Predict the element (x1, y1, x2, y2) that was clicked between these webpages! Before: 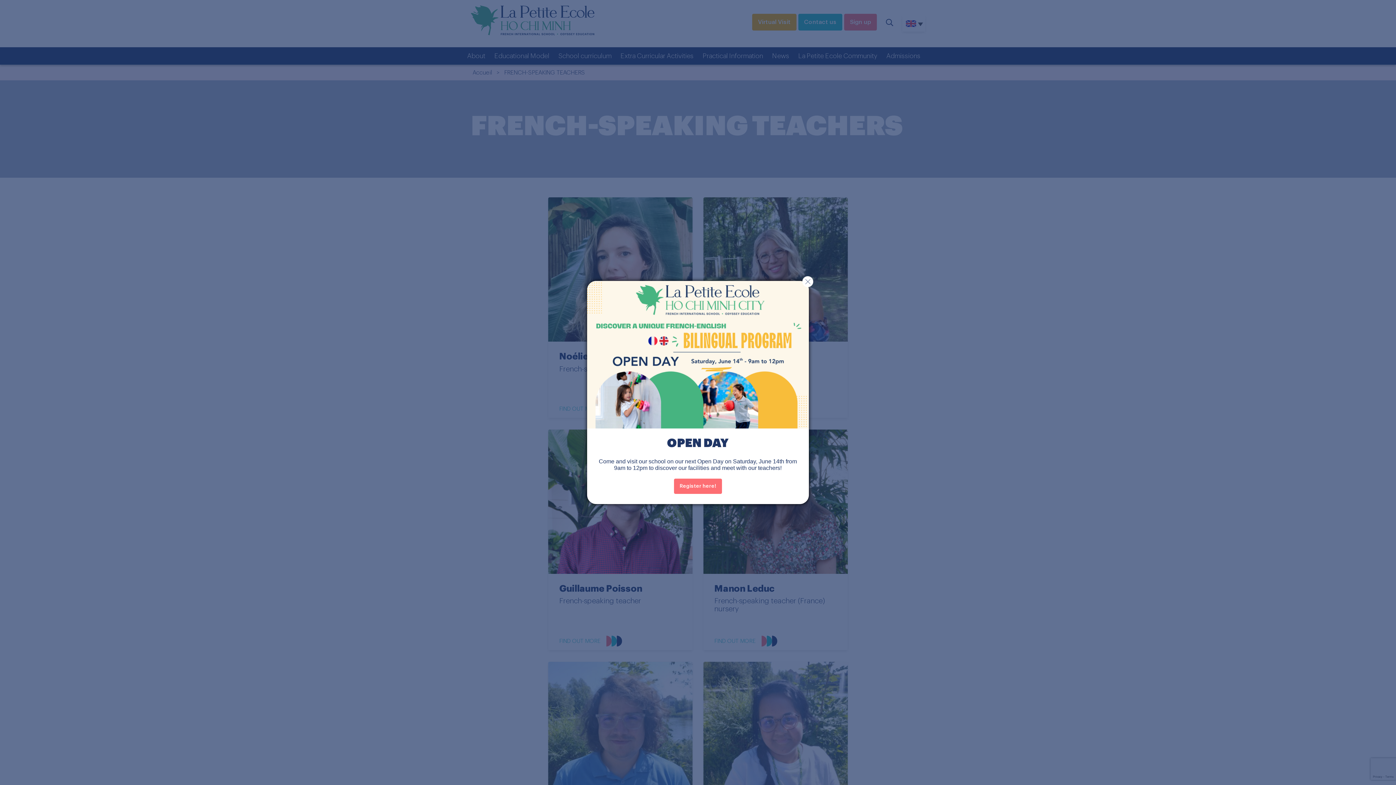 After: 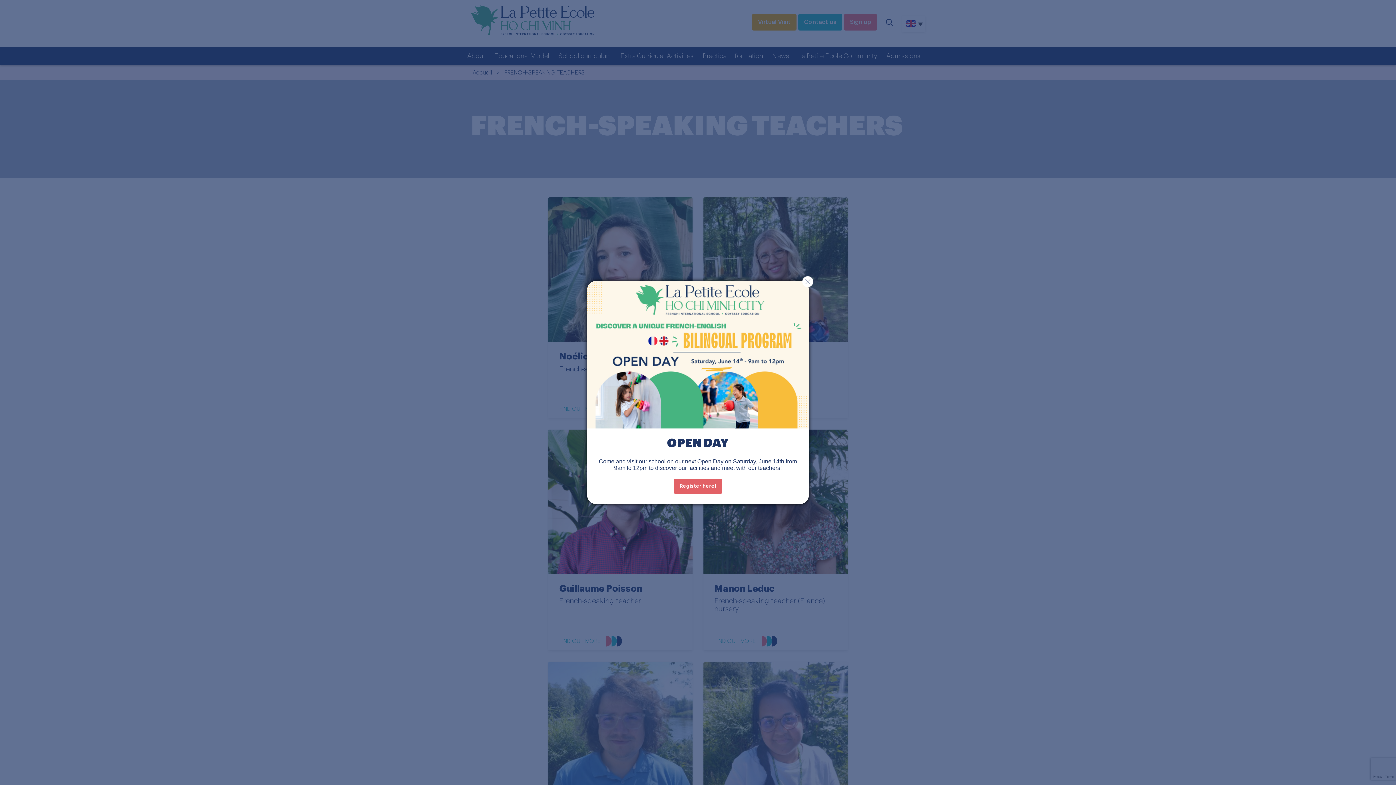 Action: bbox: (674, 479, 722, 494) label: Register here!